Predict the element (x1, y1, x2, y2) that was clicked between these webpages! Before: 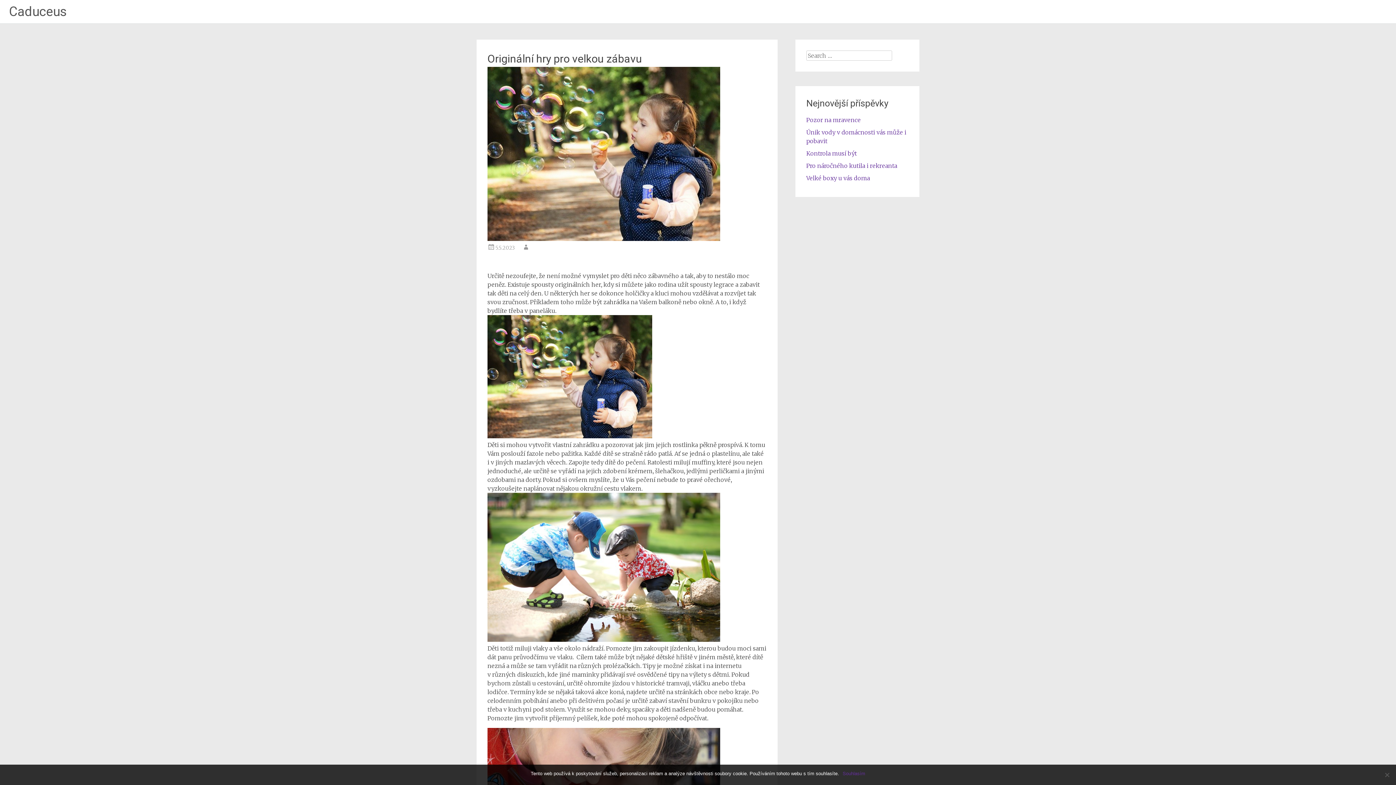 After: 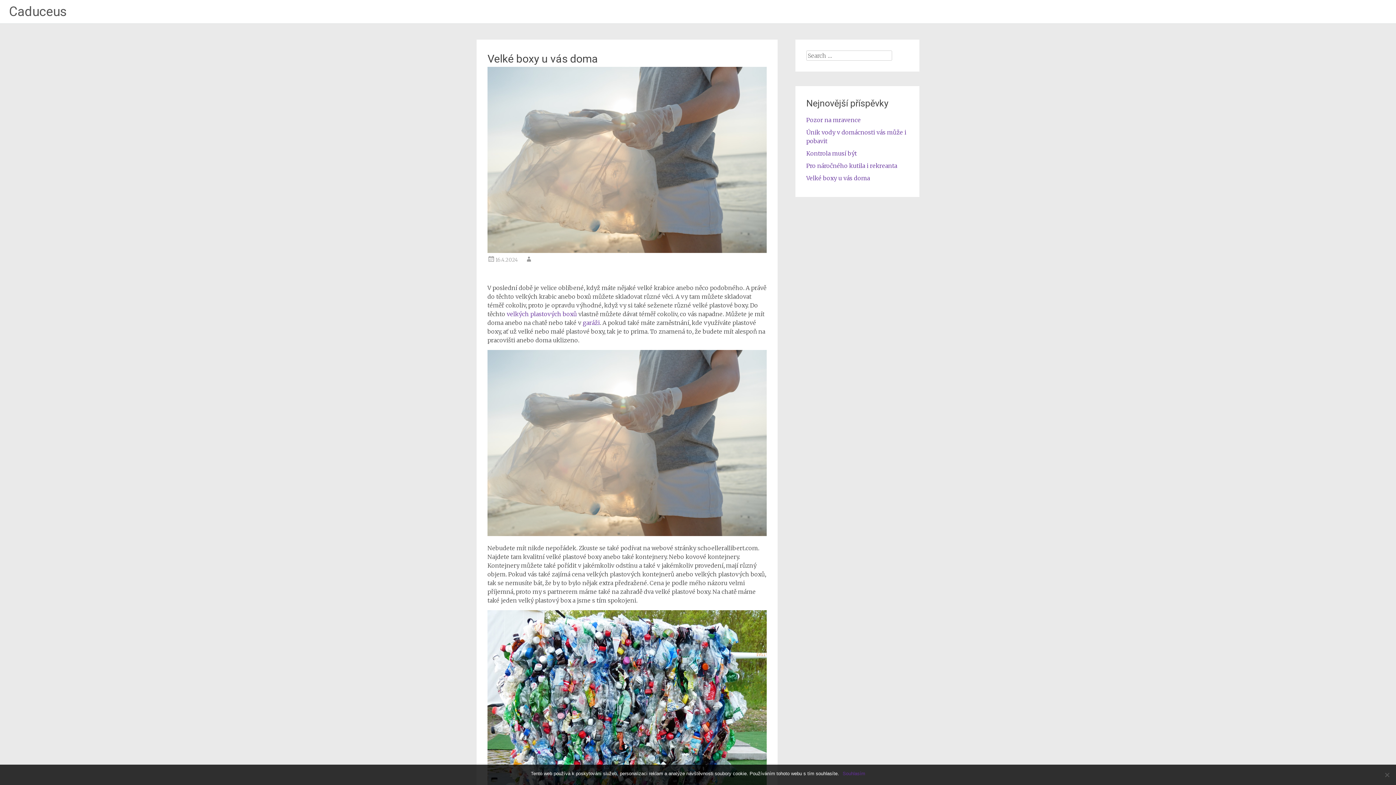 Action: bbox: (806, 174, 870, 181) label: Velké boxy u vás doma